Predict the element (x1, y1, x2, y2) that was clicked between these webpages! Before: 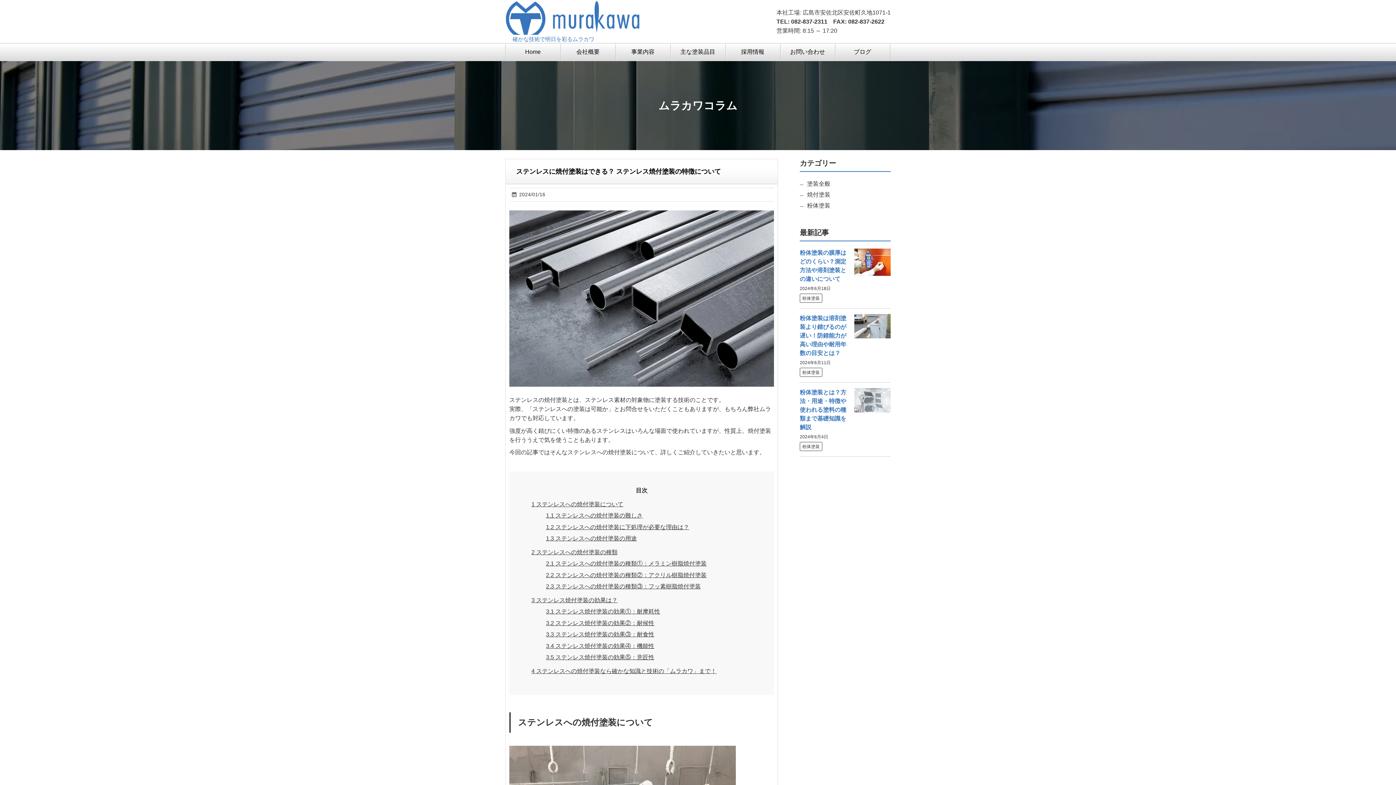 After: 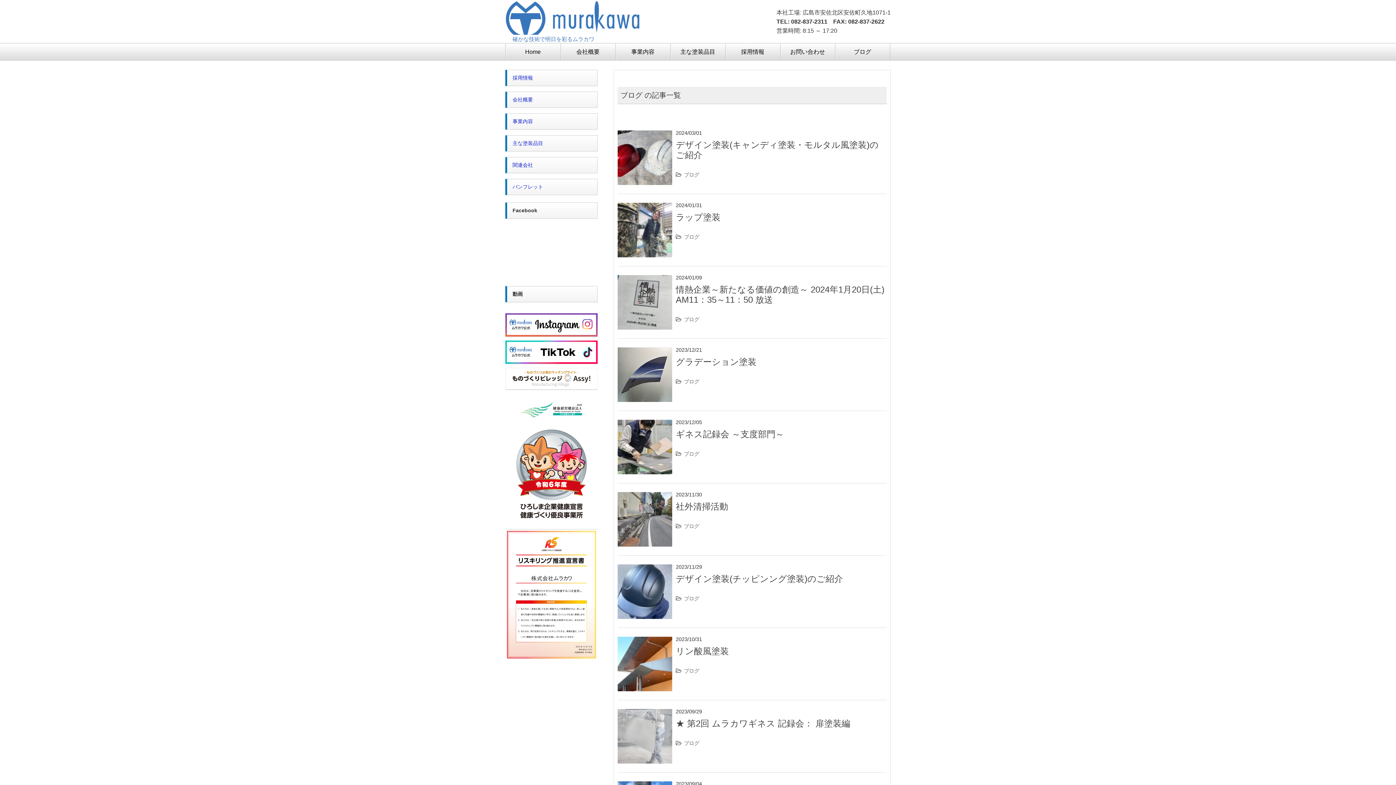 Action: bbox: (835, 43, 890, 60) label: ブログ